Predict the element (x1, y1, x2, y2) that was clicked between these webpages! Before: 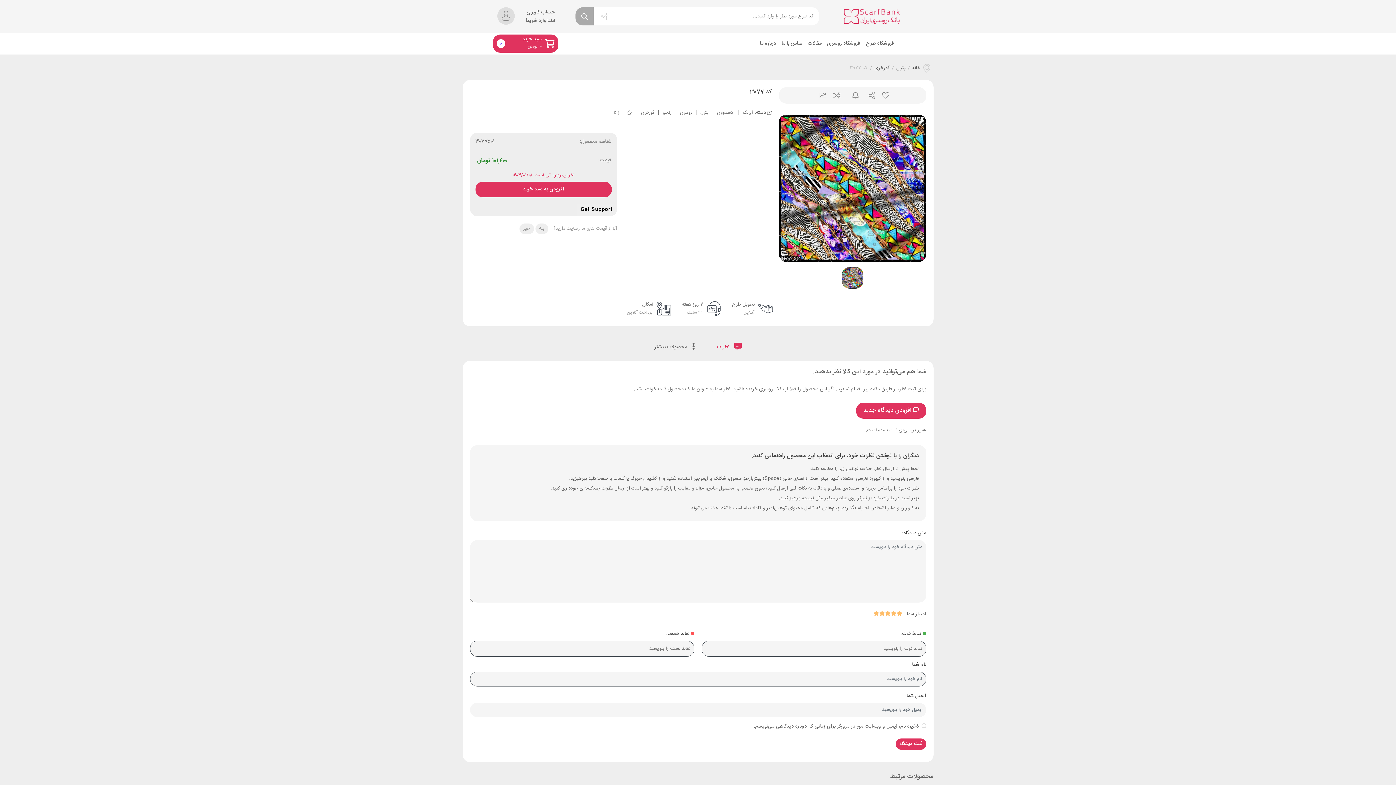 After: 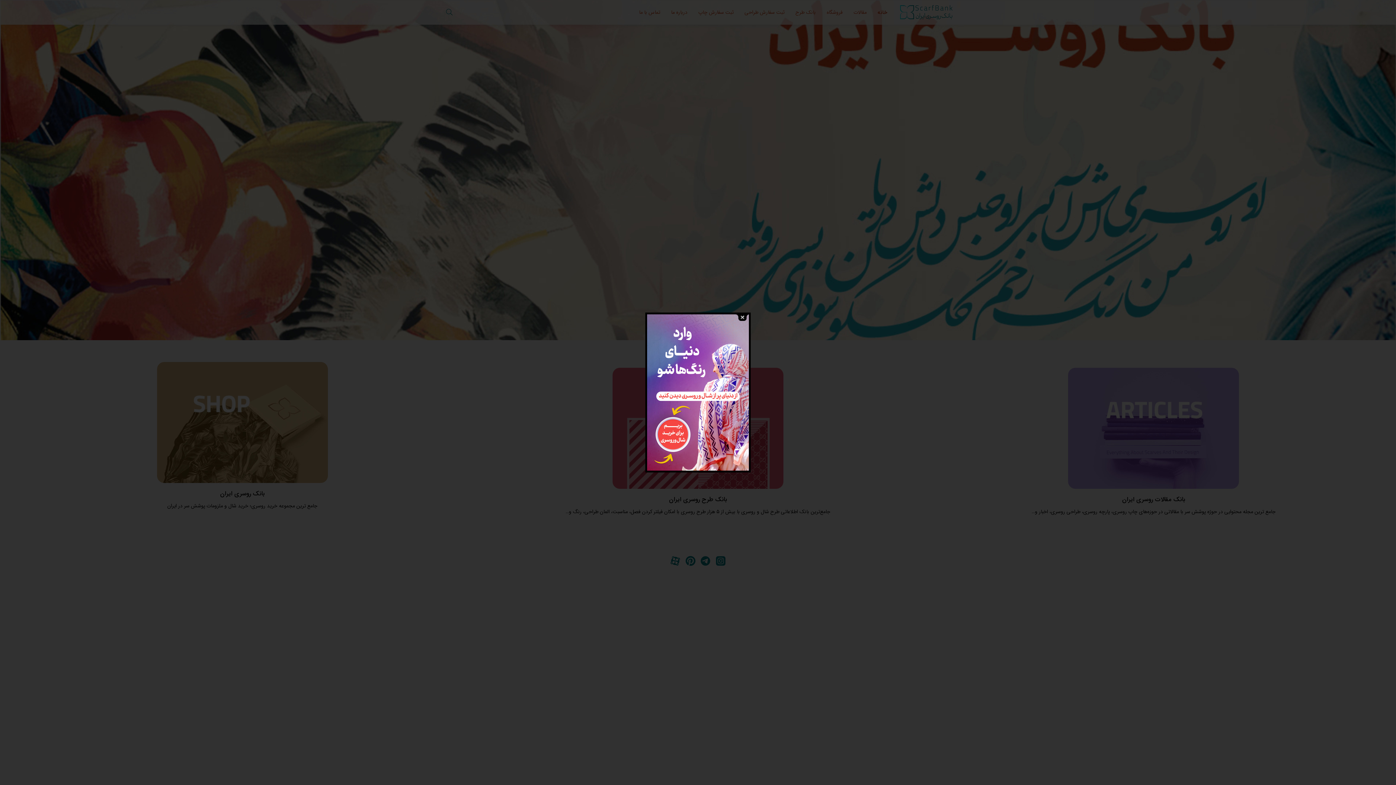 Action: bbox: (808, 34, 821, 52) label: مقالات